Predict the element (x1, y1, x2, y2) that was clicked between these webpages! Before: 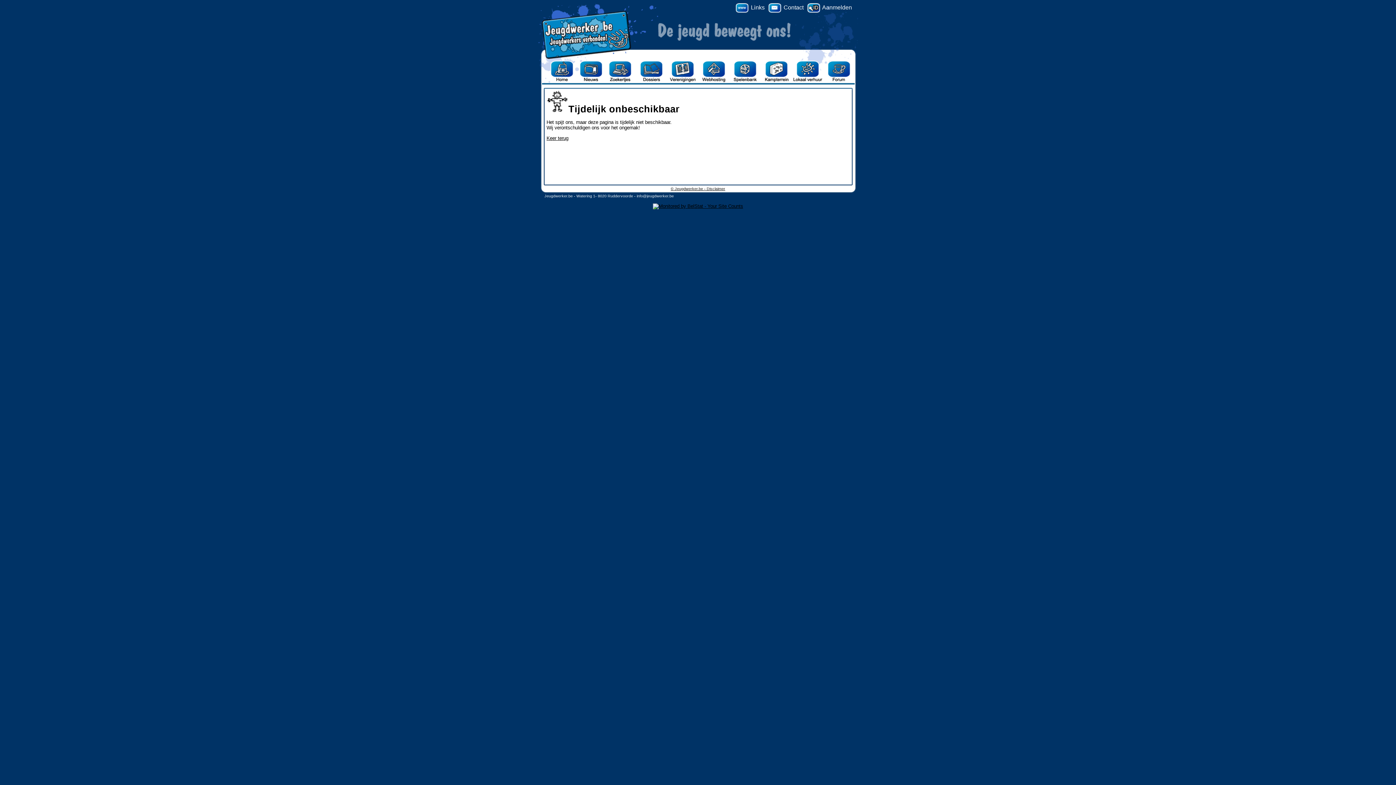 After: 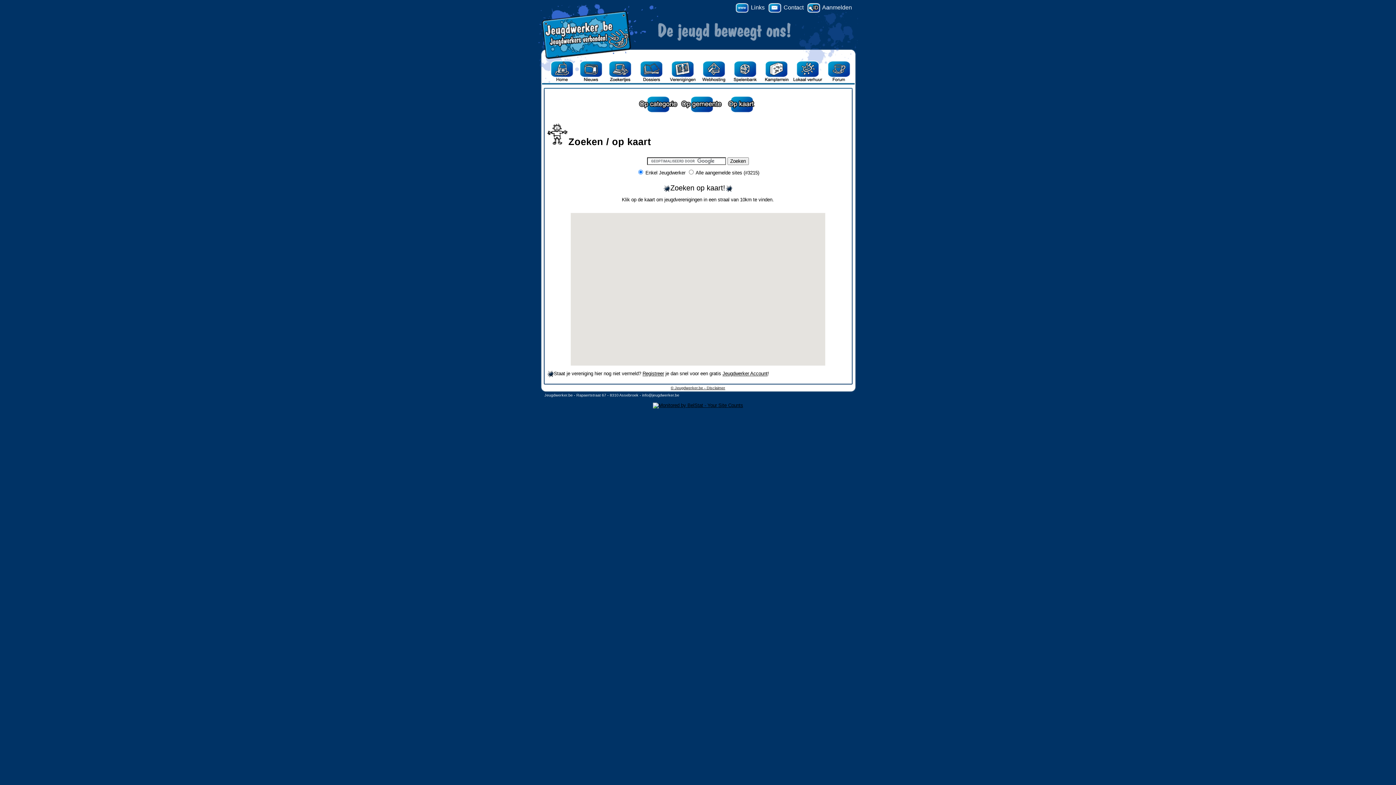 Action: bbox: (668, 78, 697, 86)